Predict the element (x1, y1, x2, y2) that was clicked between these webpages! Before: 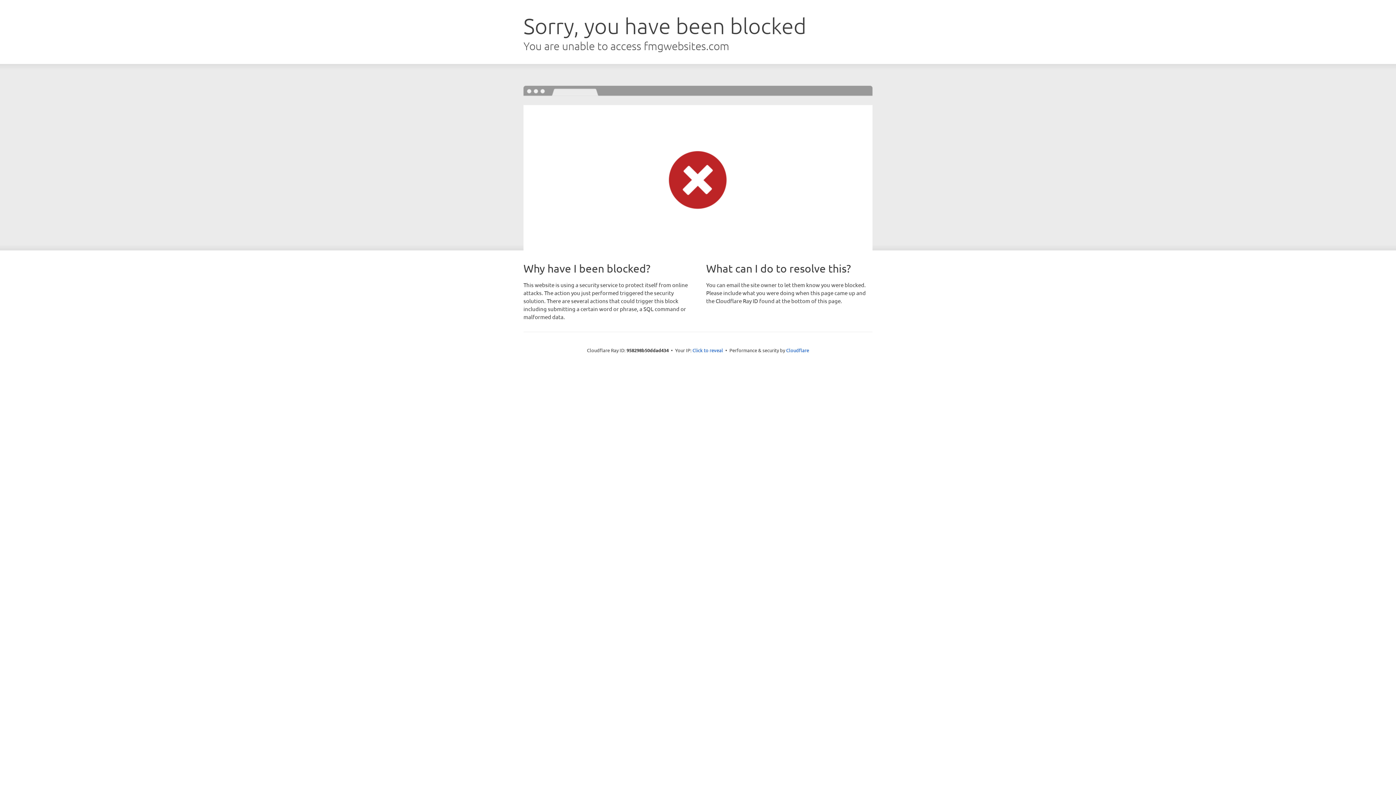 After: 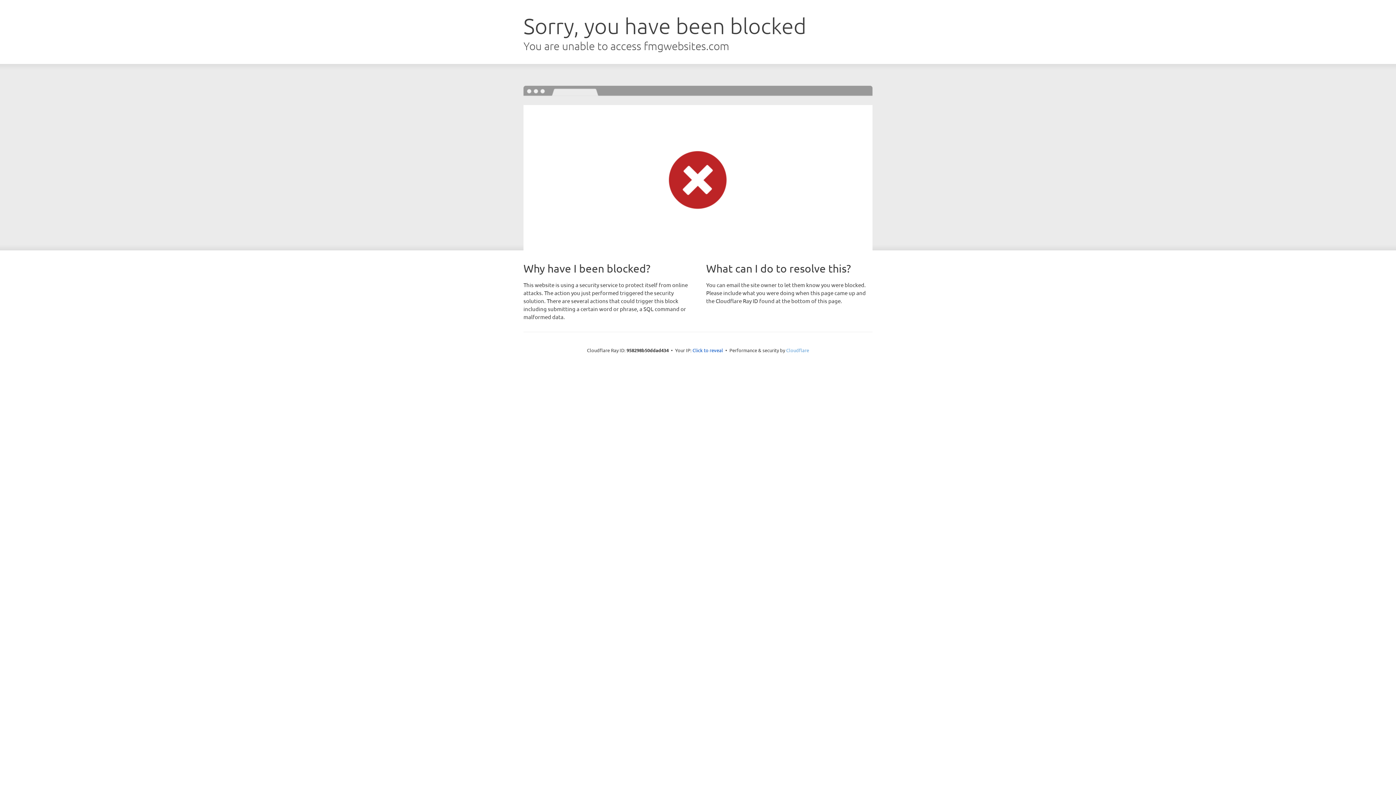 Action: bbox: (786, 347, 809, 353) label: Cloudflare